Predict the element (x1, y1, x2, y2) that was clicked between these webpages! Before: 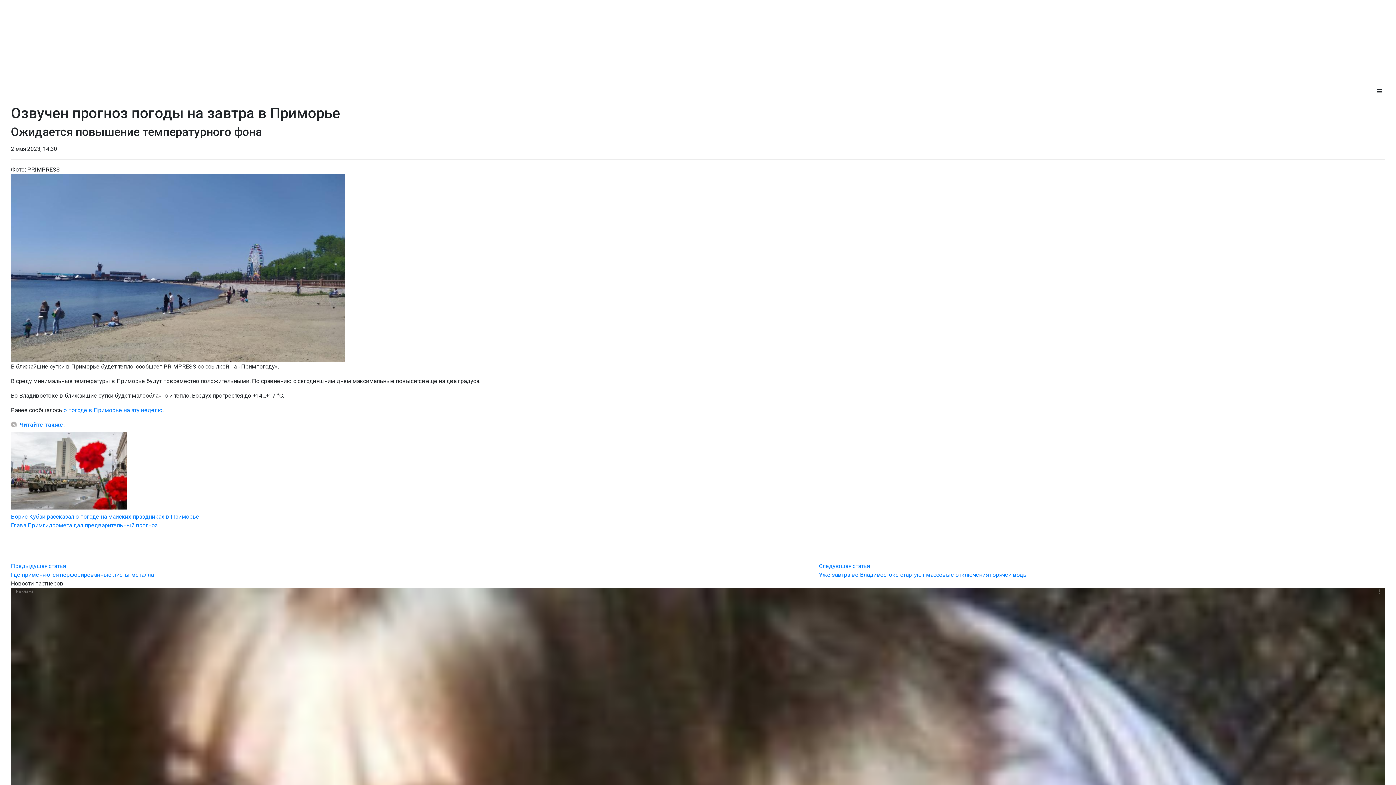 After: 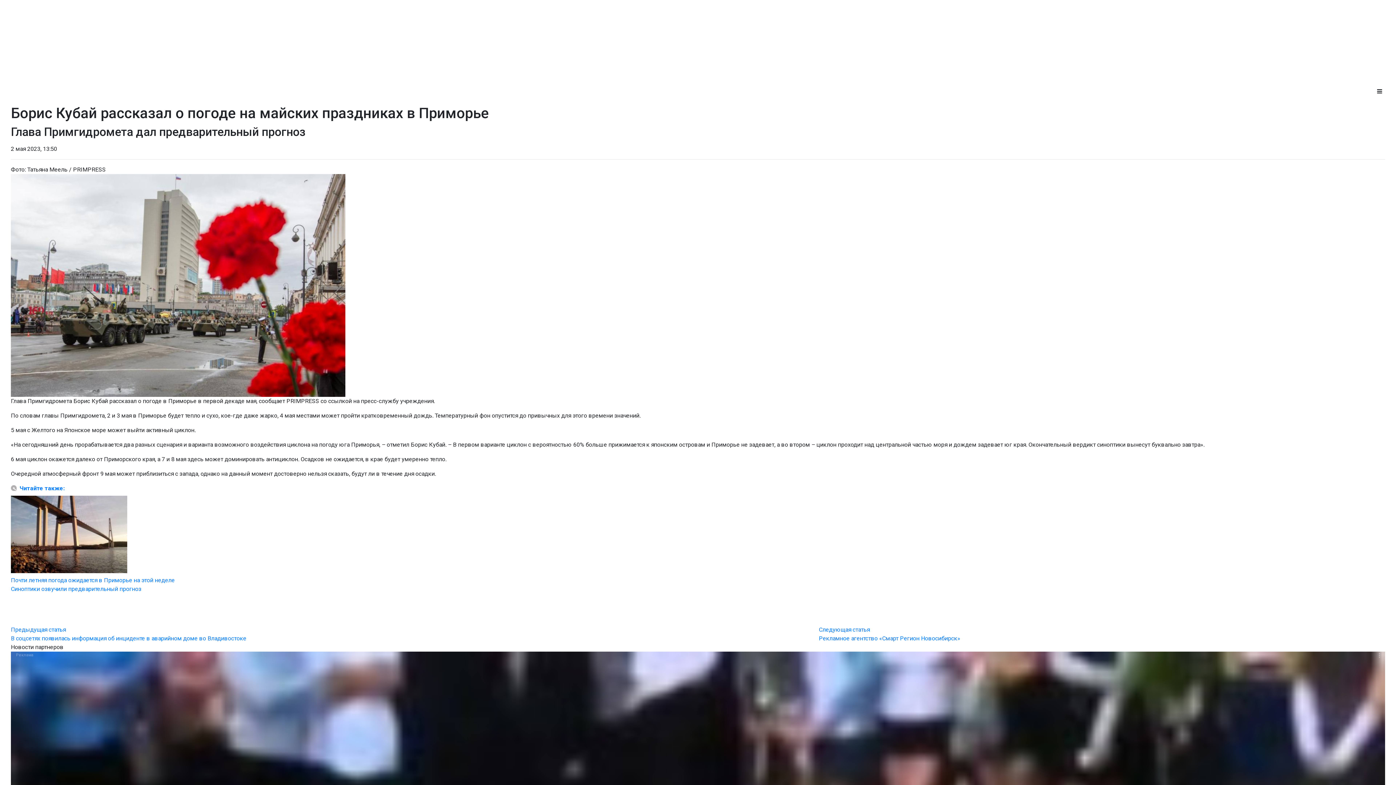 Action: label:  Читайте также:
Борис Кубай рассказал о погоде на майских праздниках в Приморье
Глава Примгидромета дал предварительный прогноз bbox: (10, 420, 1385, 530)